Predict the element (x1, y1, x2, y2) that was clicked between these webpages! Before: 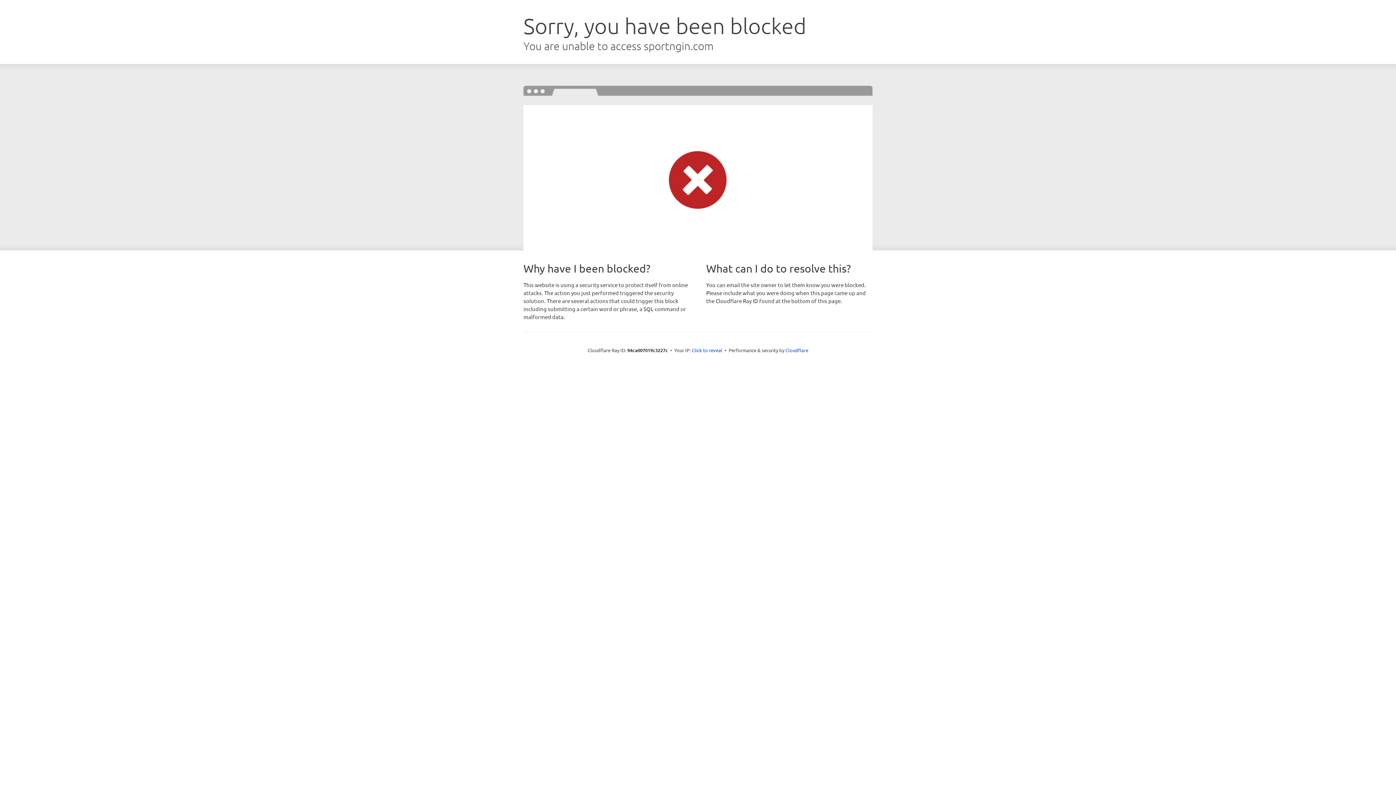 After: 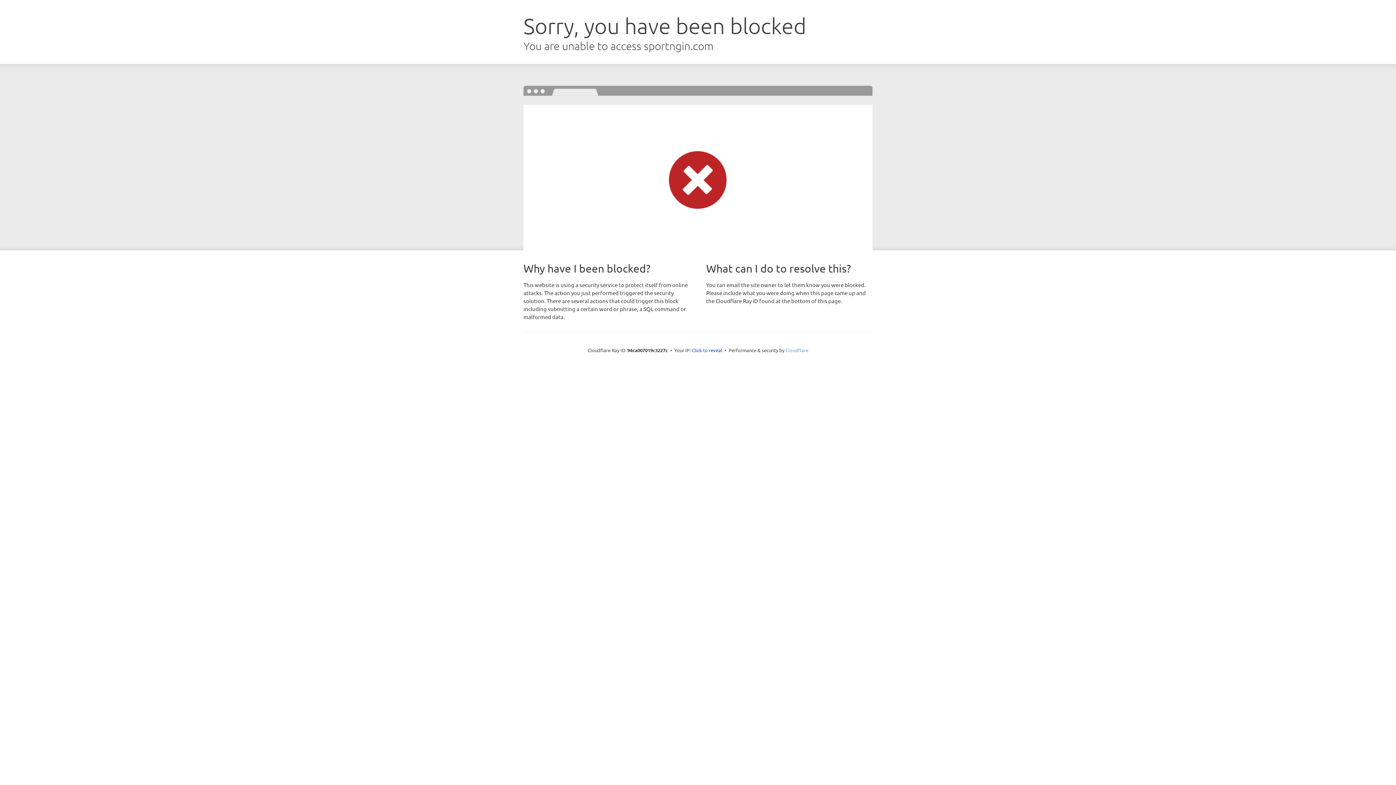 Action: bbox: (785, 347, 808, 353) label: Cloudflare